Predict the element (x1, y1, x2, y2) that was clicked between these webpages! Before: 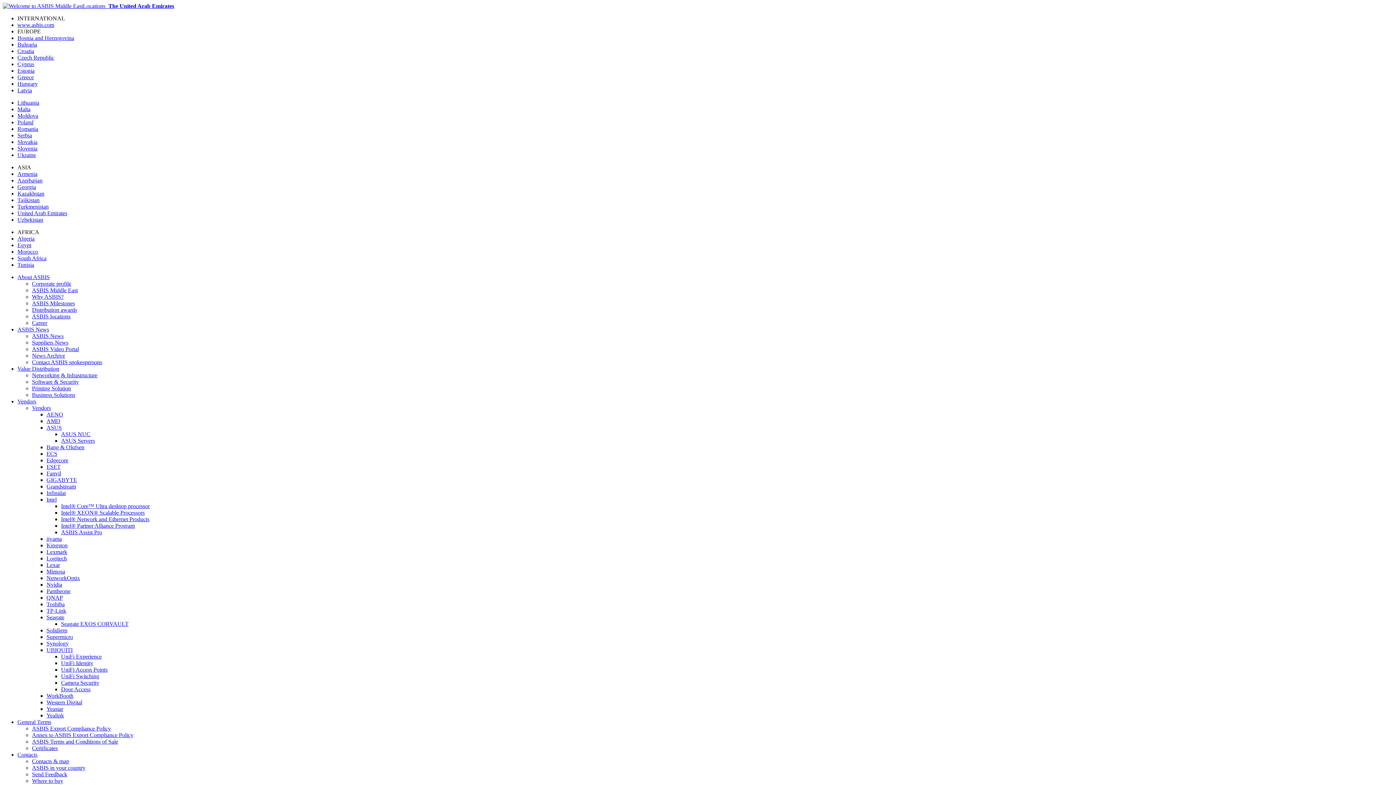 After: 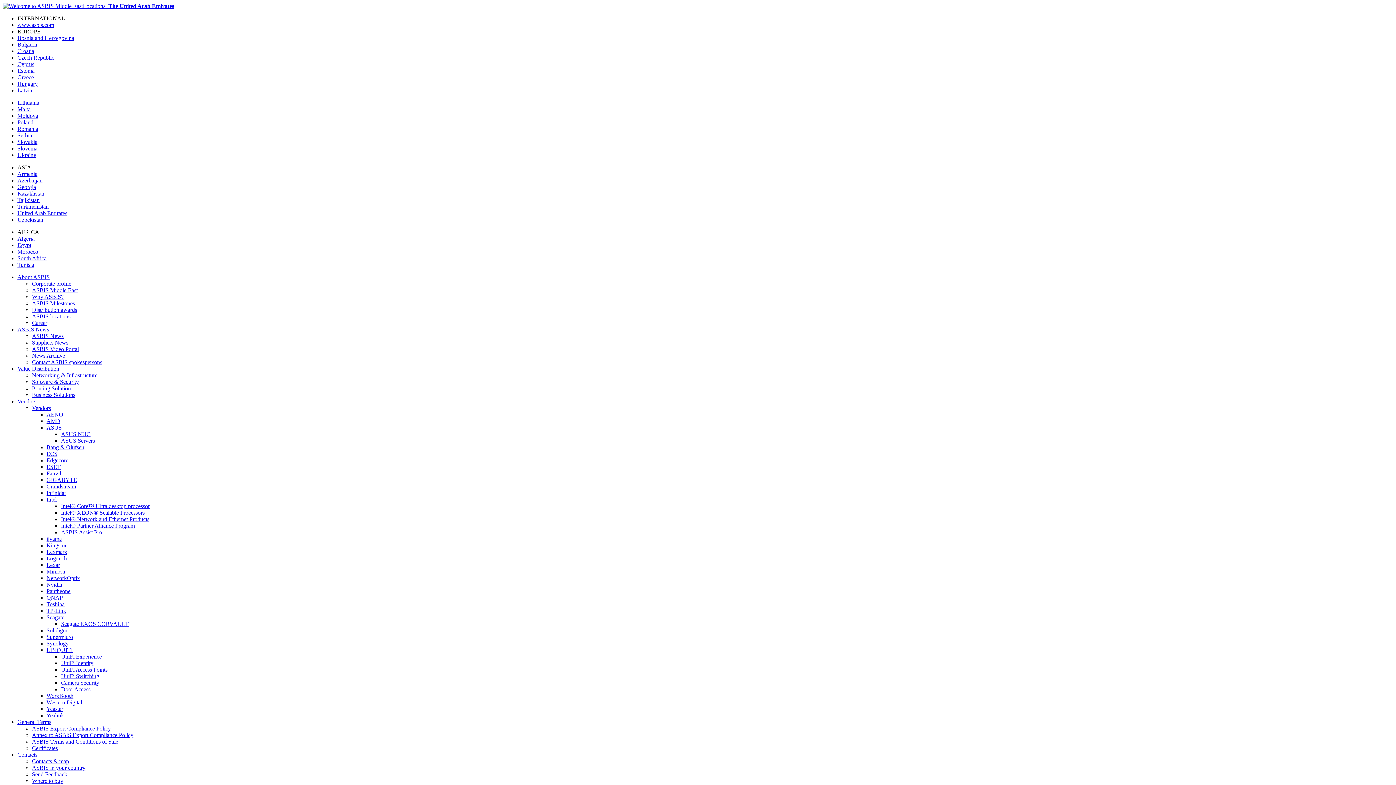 Action: label: UniFi Experience bbox: (61, 653, 101, 660)